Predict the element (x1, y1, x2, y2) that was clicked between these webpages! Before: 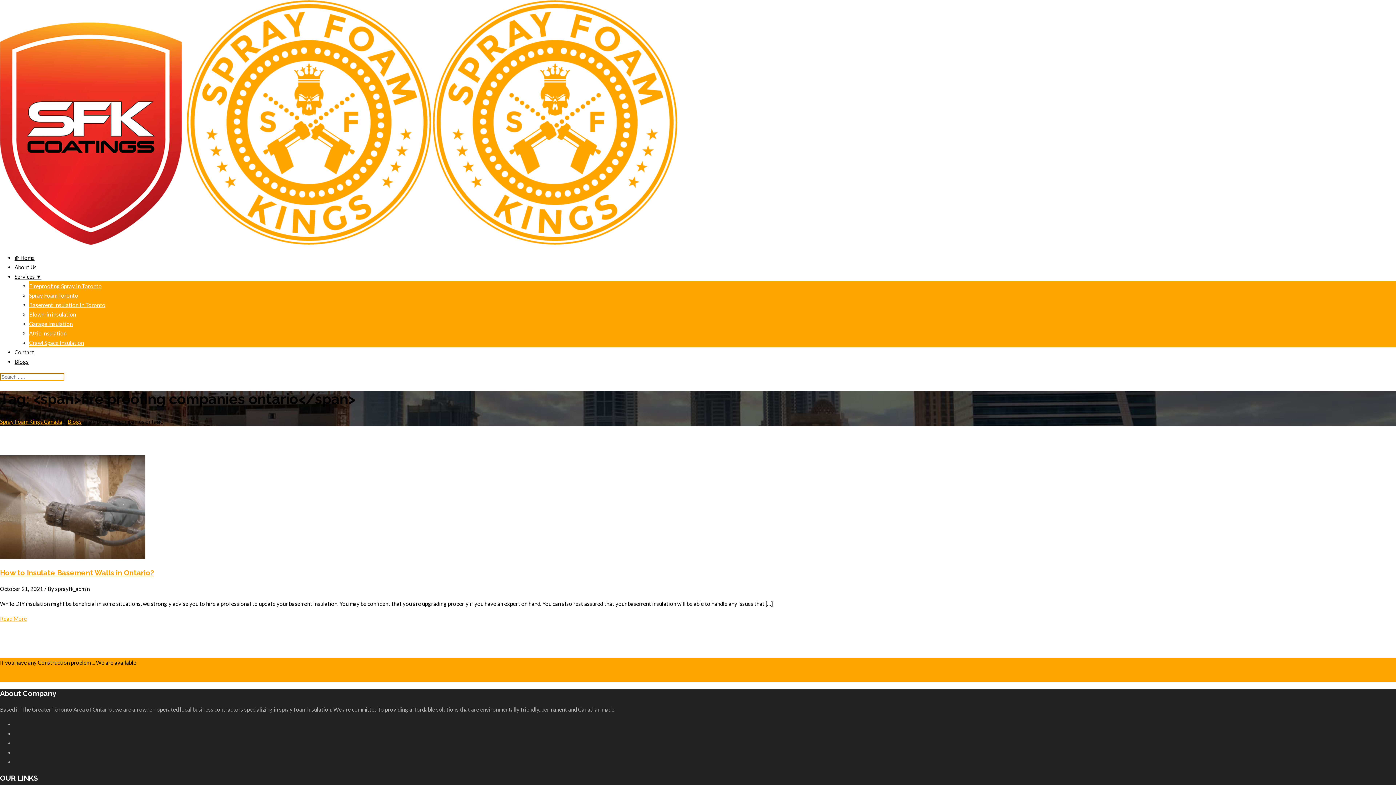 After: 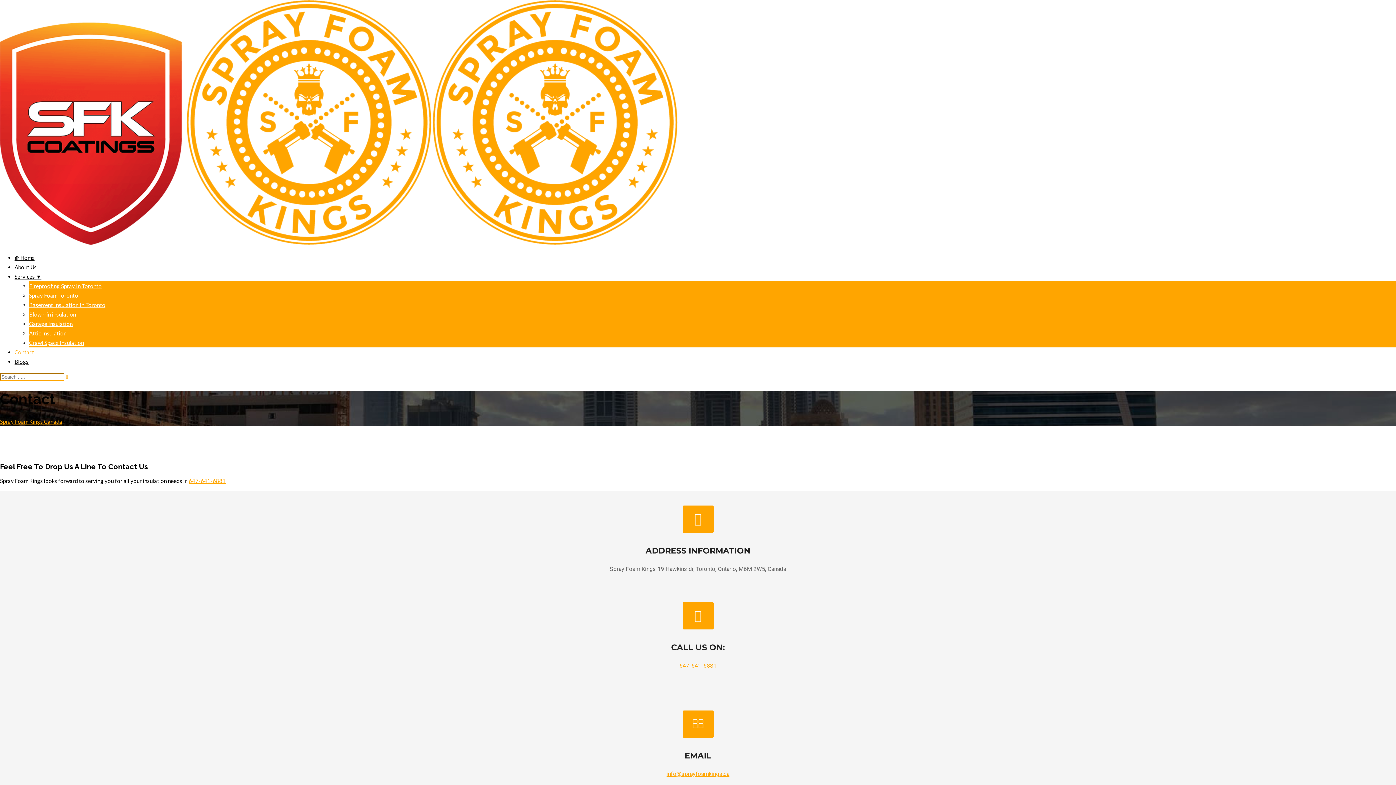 Action: bbox: (14, 349, 34, 355) label: Contact